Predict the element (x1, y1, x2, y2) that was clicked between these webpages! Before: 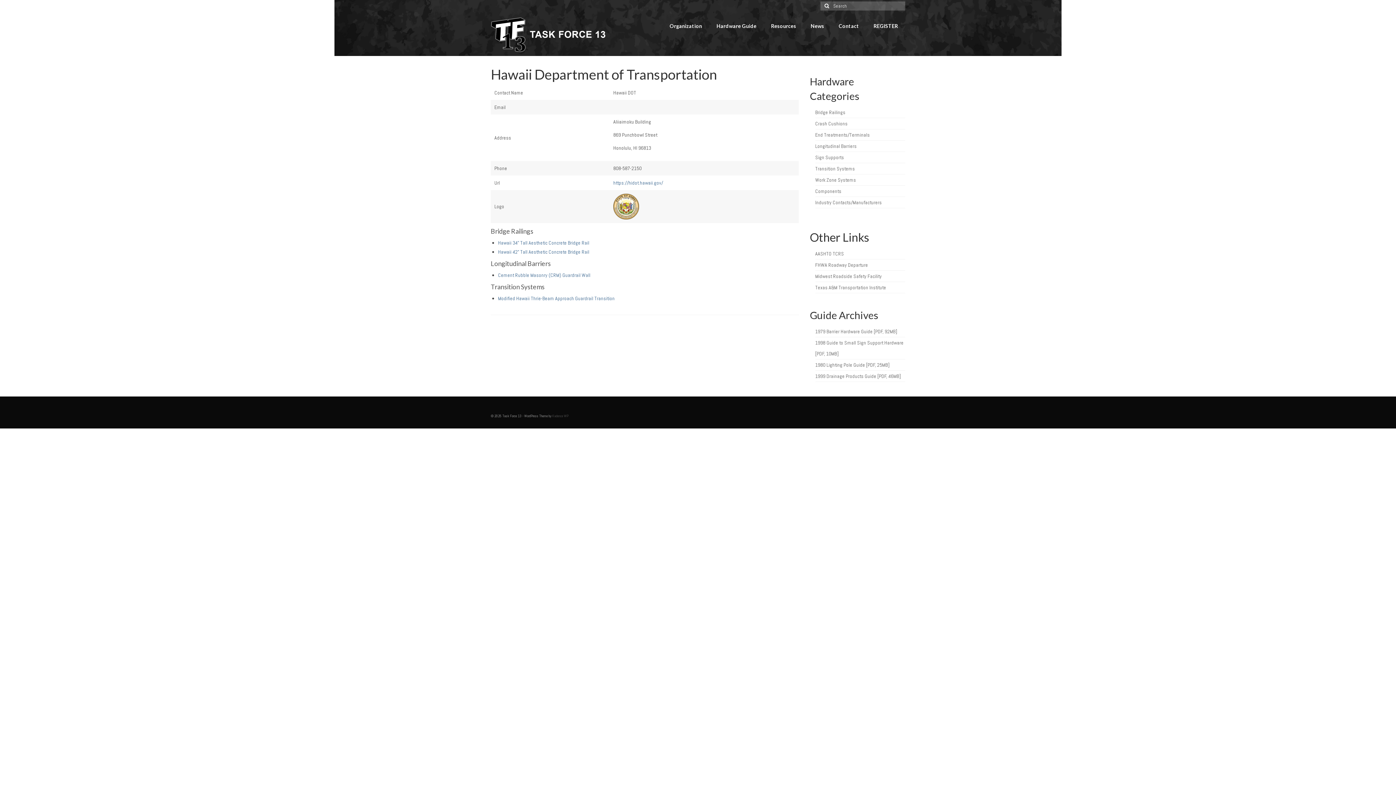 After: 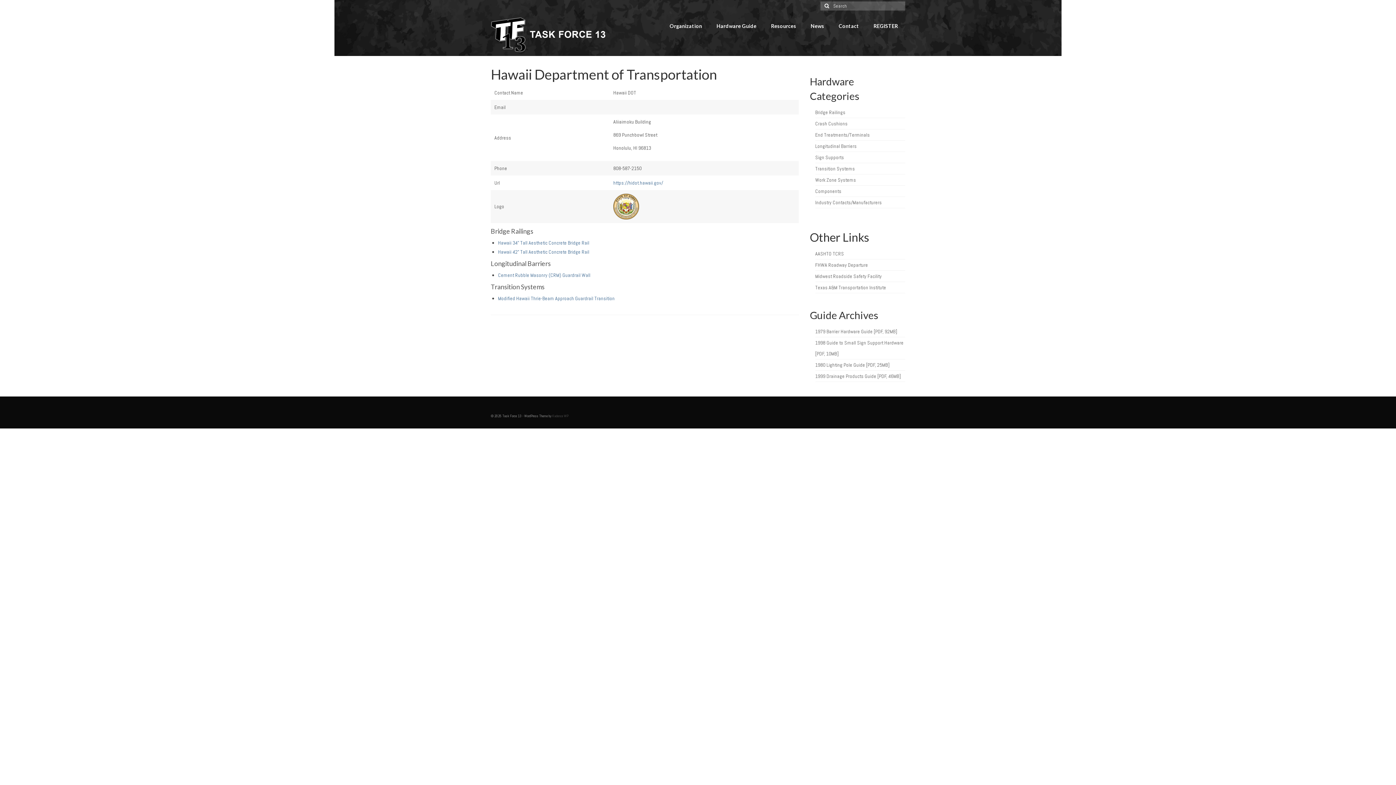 Action: bbox: (815, 261, 868, 268) label: FHWA Roadway Departure